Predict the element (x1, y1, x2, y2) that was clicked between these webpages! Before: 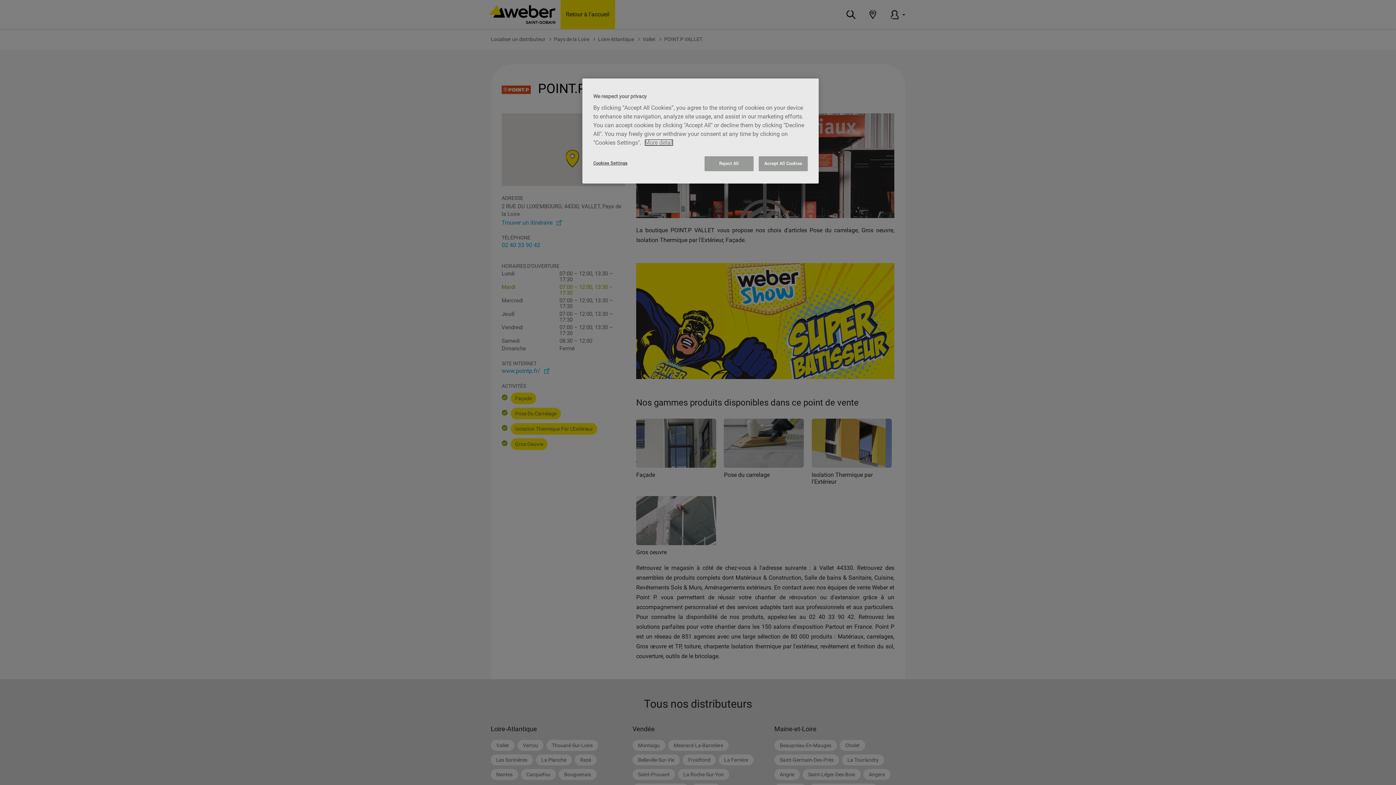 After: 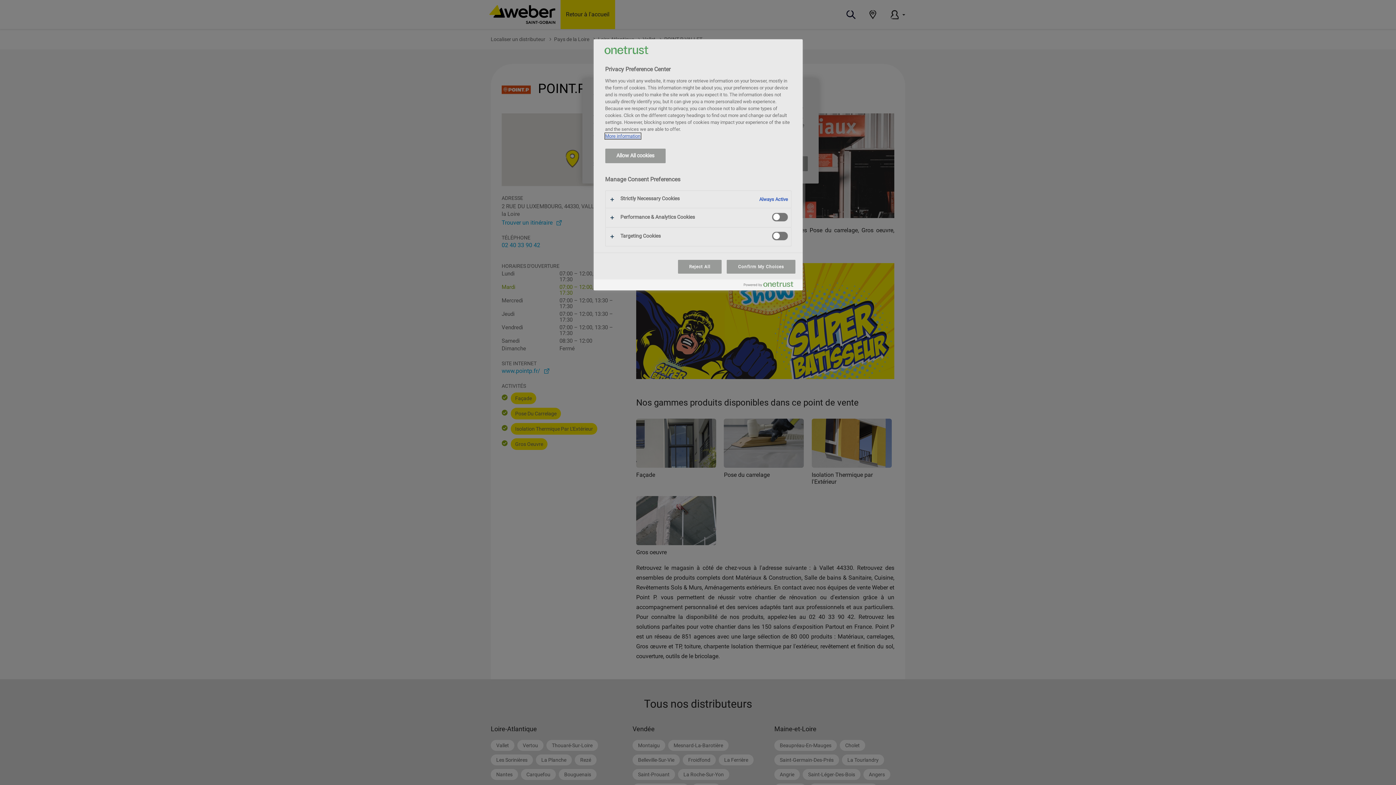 Action: bbox: (593, 156, 642, 170) label: Cookies Settings